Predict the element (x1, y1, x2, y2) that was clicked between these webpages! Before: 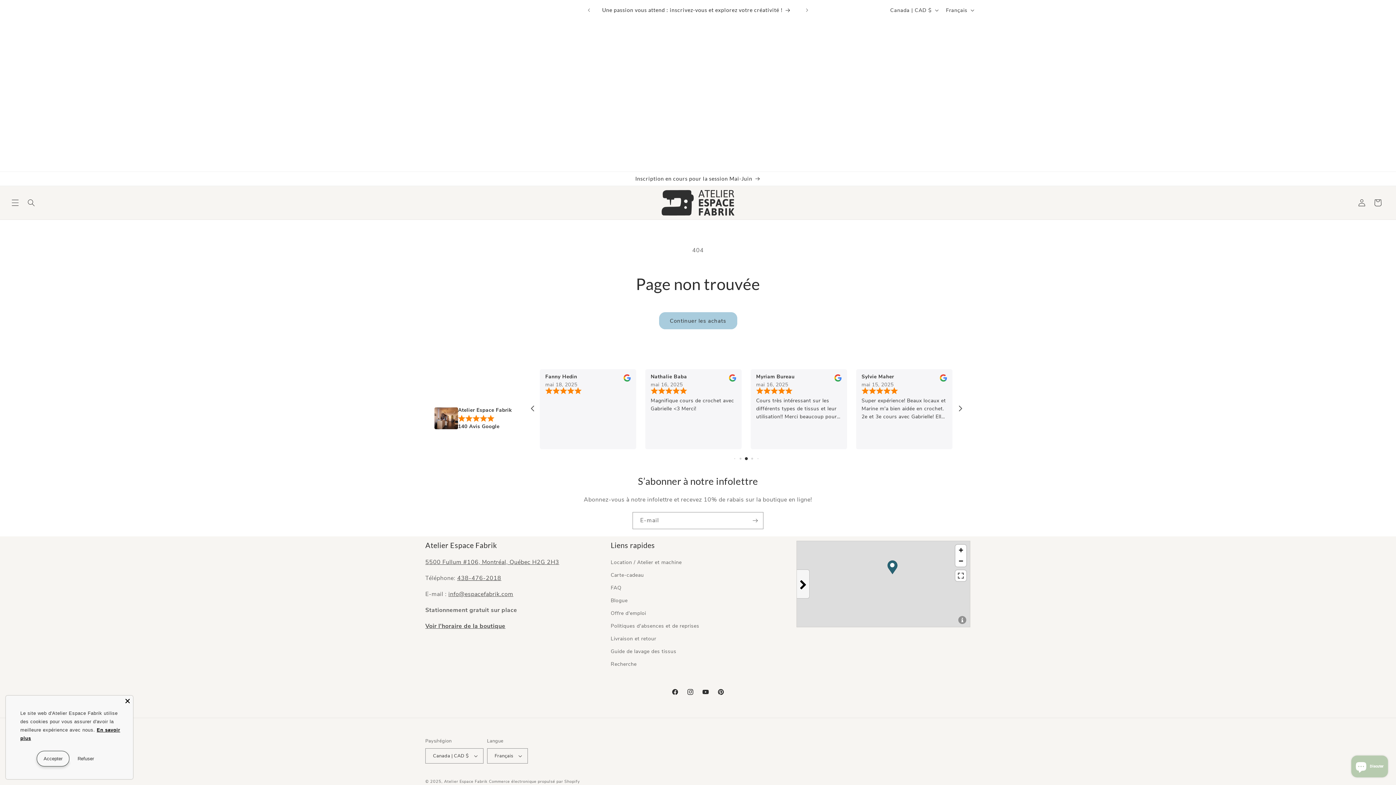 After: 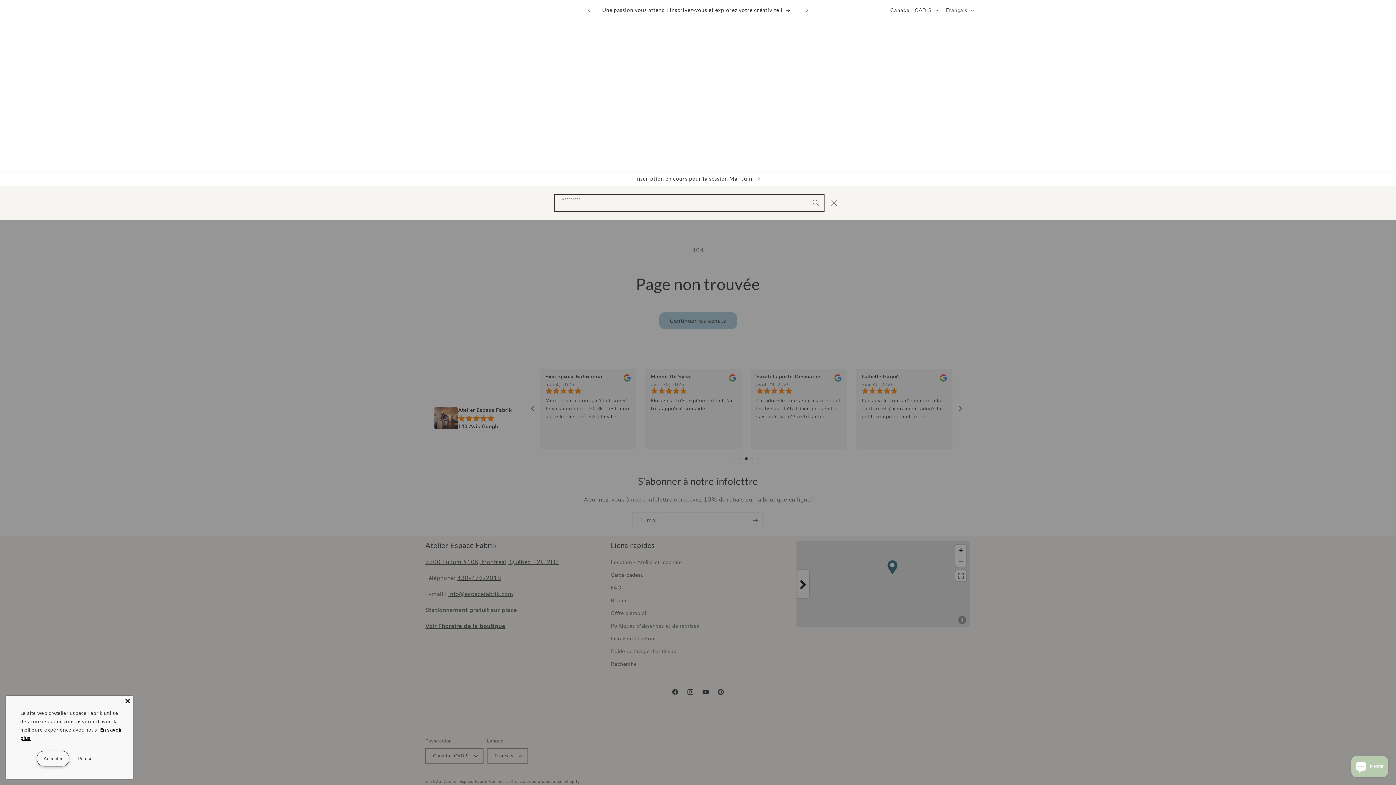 Action: bbox: (23, 194, 39, 210) label: Recherche